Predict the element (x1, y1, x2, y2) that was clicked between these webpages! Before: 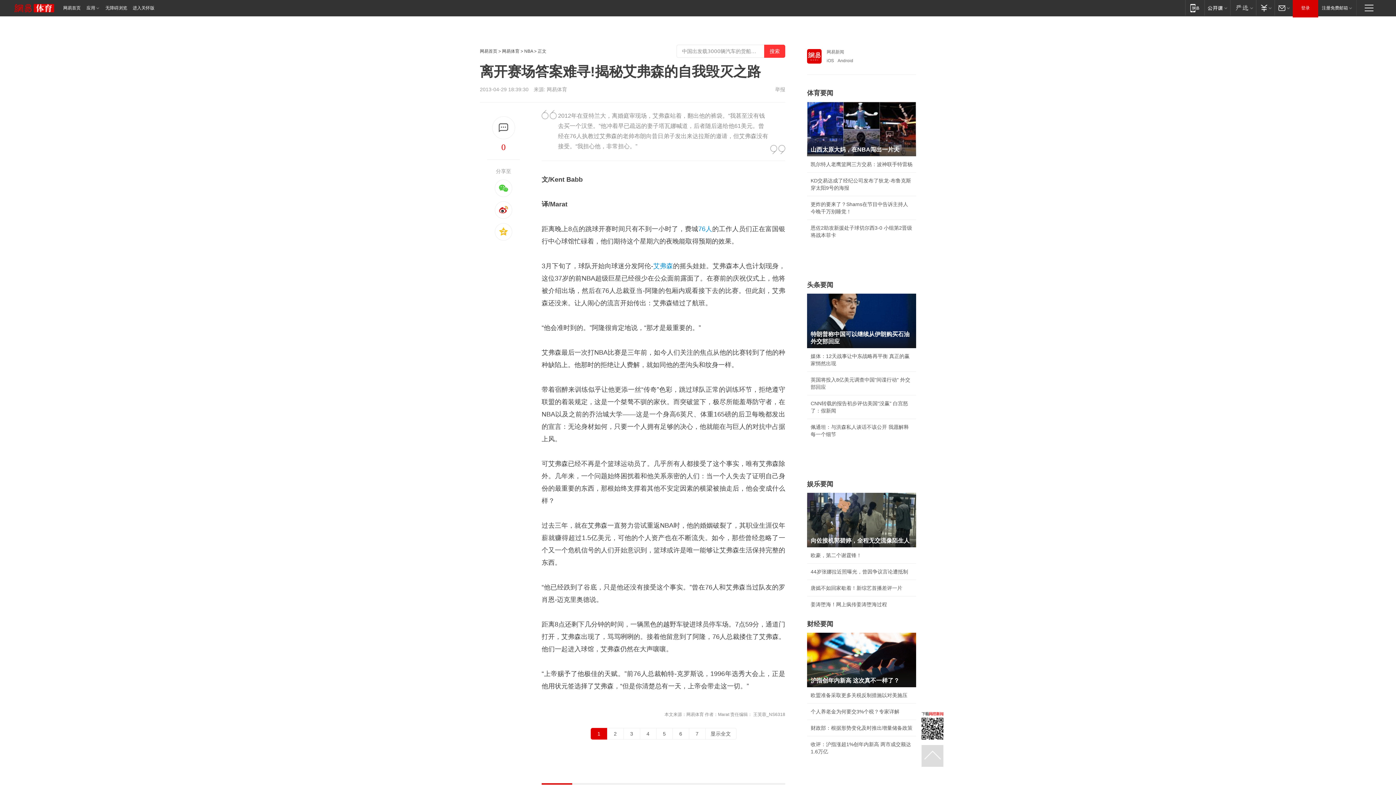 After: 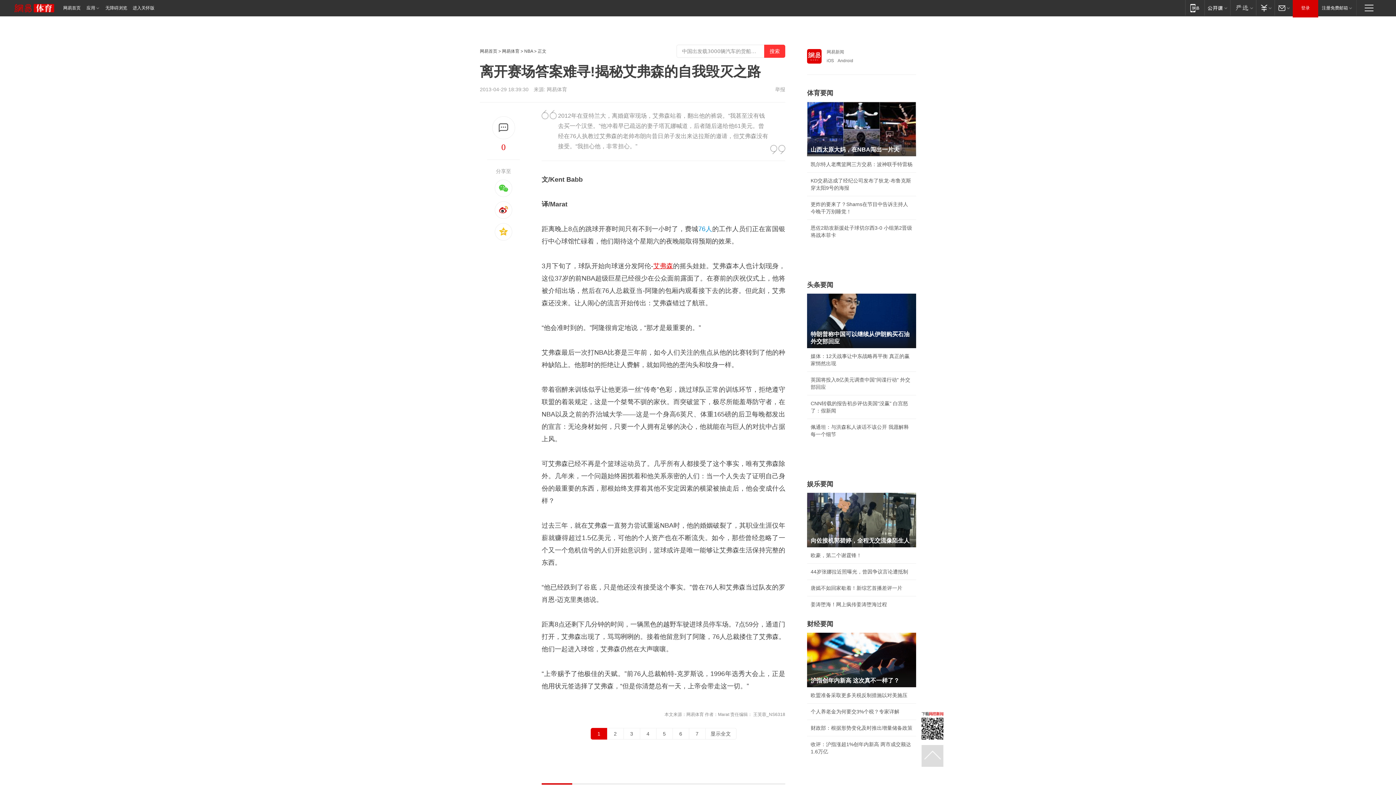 Action: label: 艾弗森 bbox: (653, 262, 673, 269)